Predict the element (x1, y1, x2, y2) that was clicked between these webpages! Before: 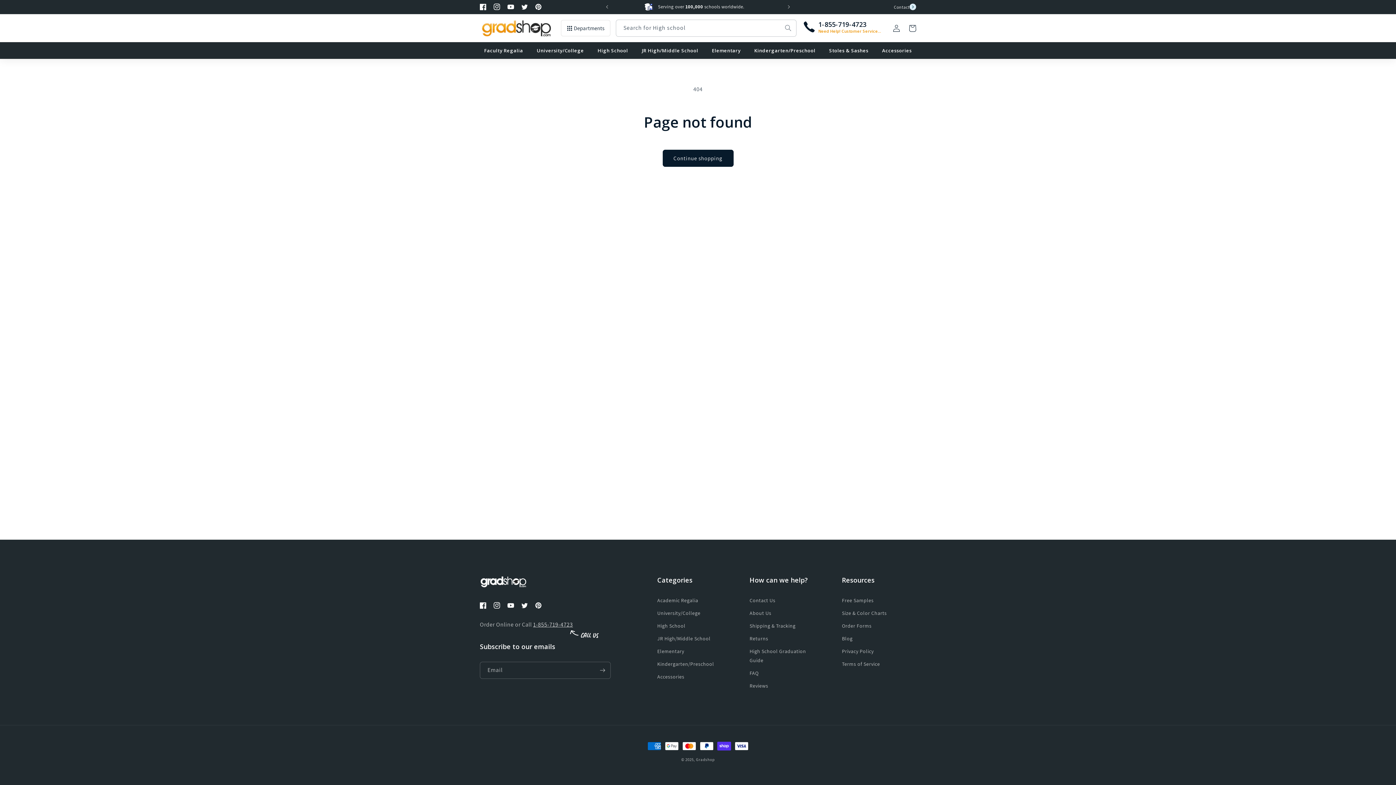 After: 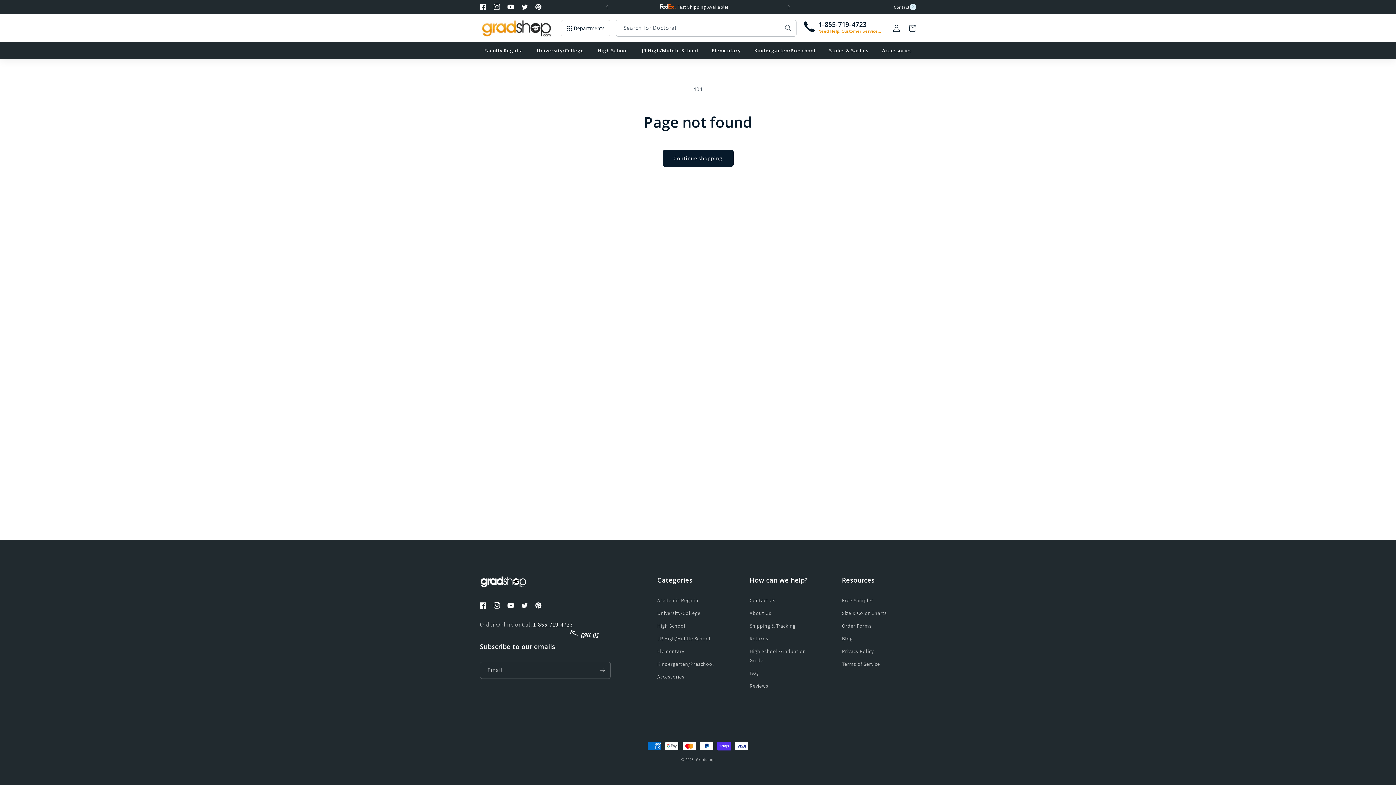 Action: label: 1-855-719-4723 bbox: (533, 620, 573, 628)